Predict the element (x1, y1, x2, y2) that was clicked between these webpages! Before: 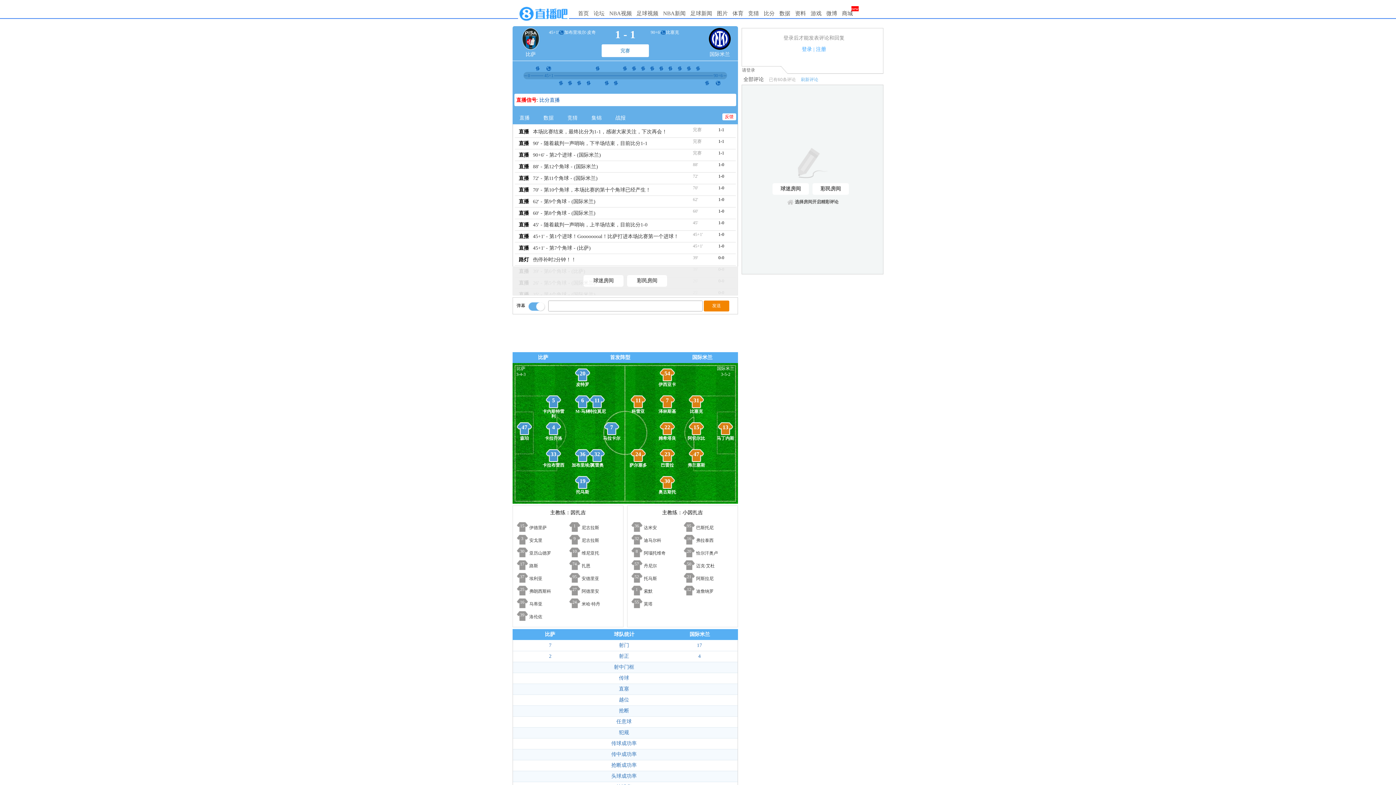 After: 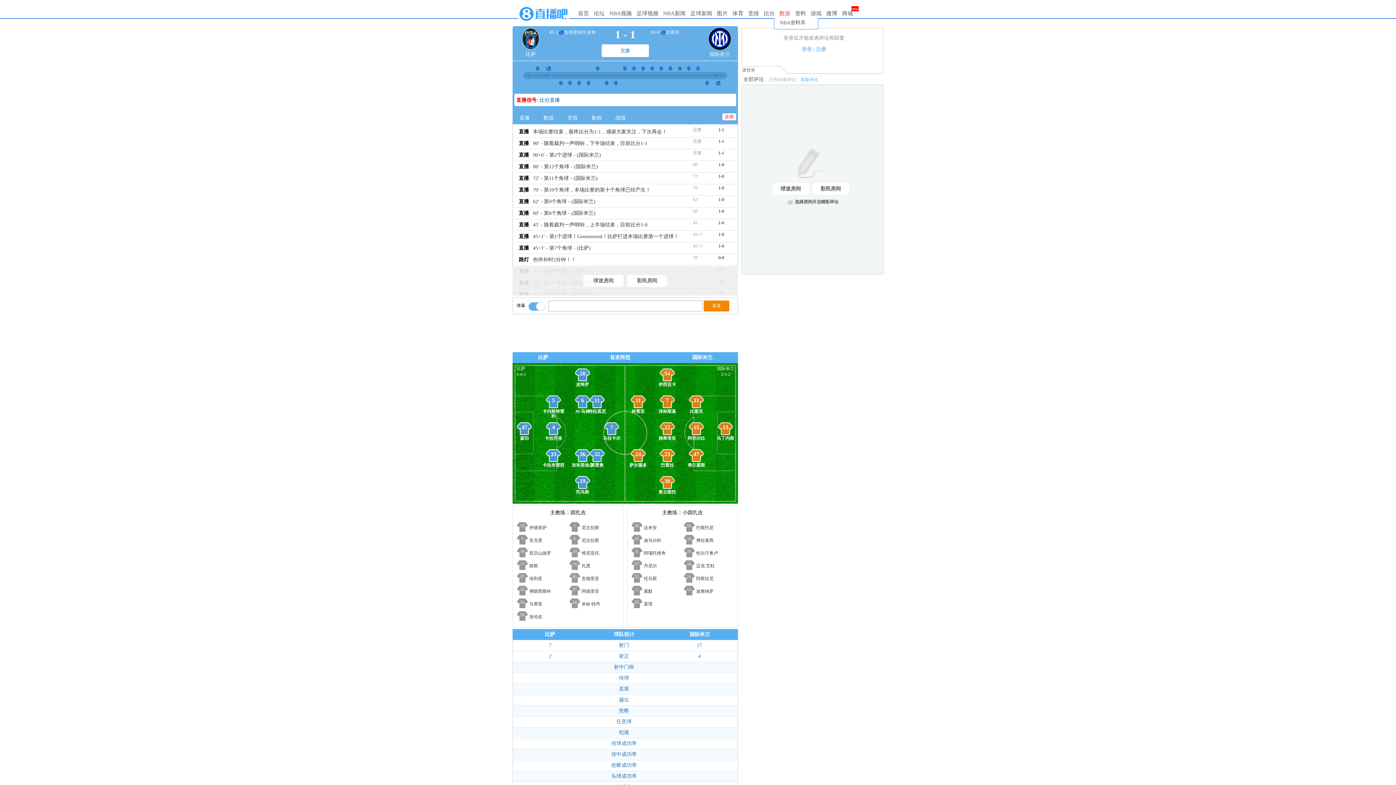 Action: label: 数据 bbox: (779, 10, 790, 16)